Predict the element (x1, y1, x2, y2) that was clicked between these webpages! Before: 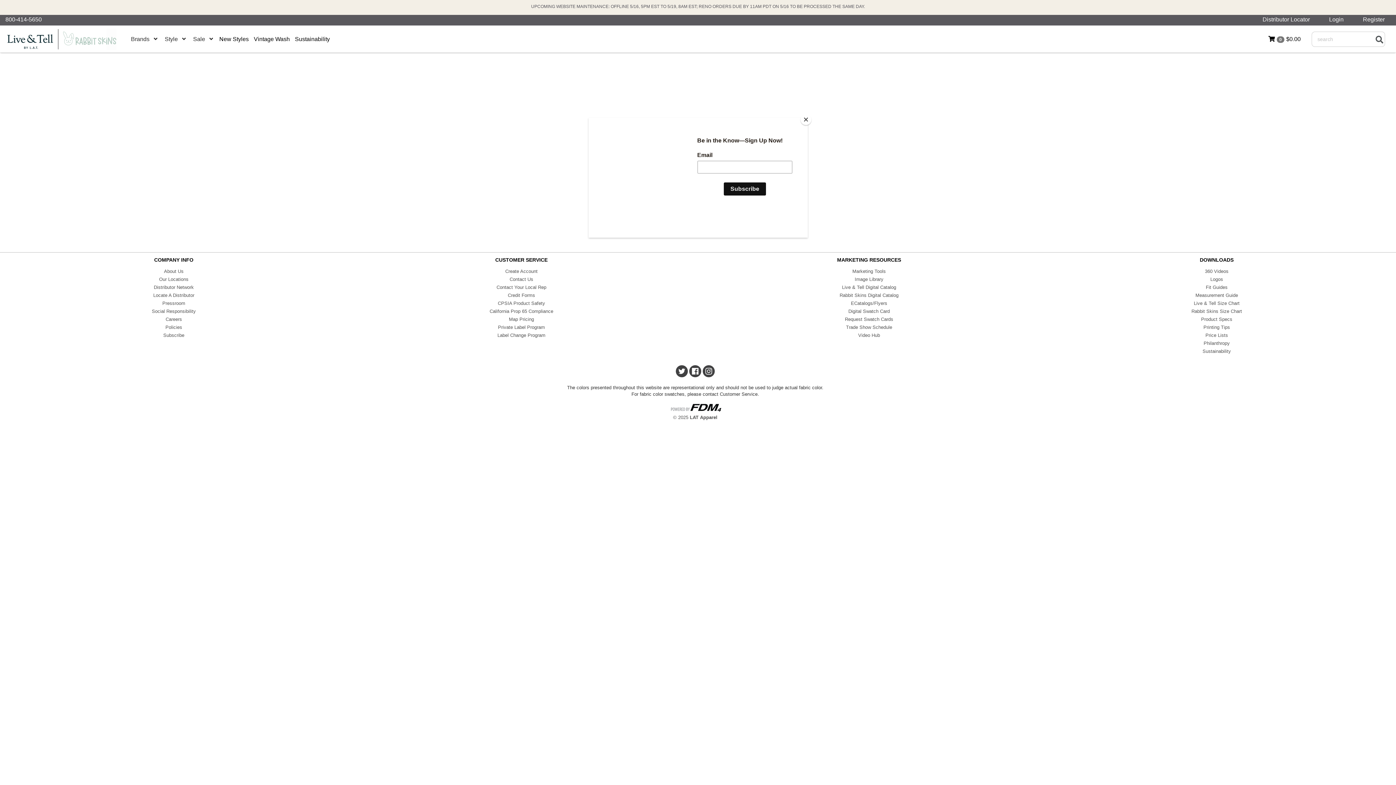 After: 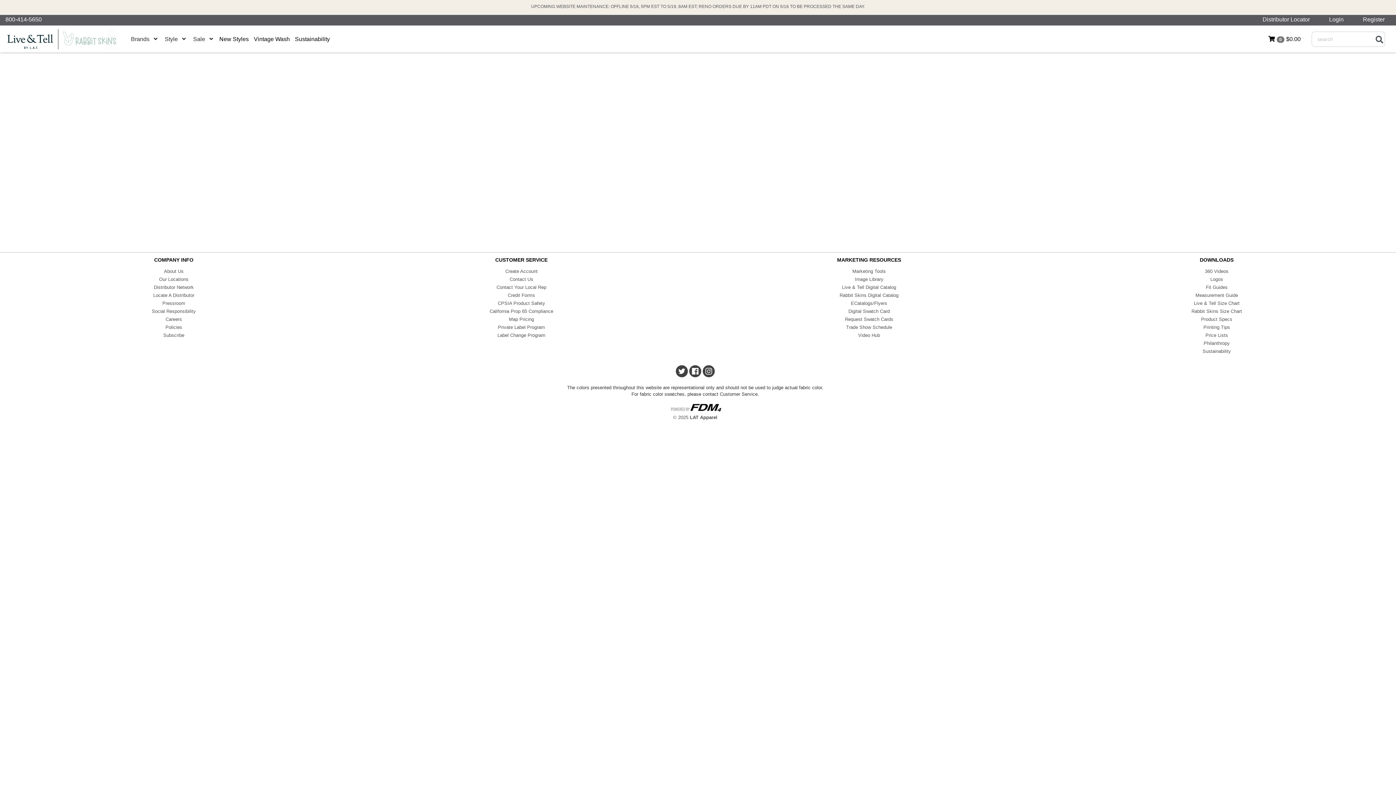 Action: bbox: (800, 114, 811, 125) label: Close